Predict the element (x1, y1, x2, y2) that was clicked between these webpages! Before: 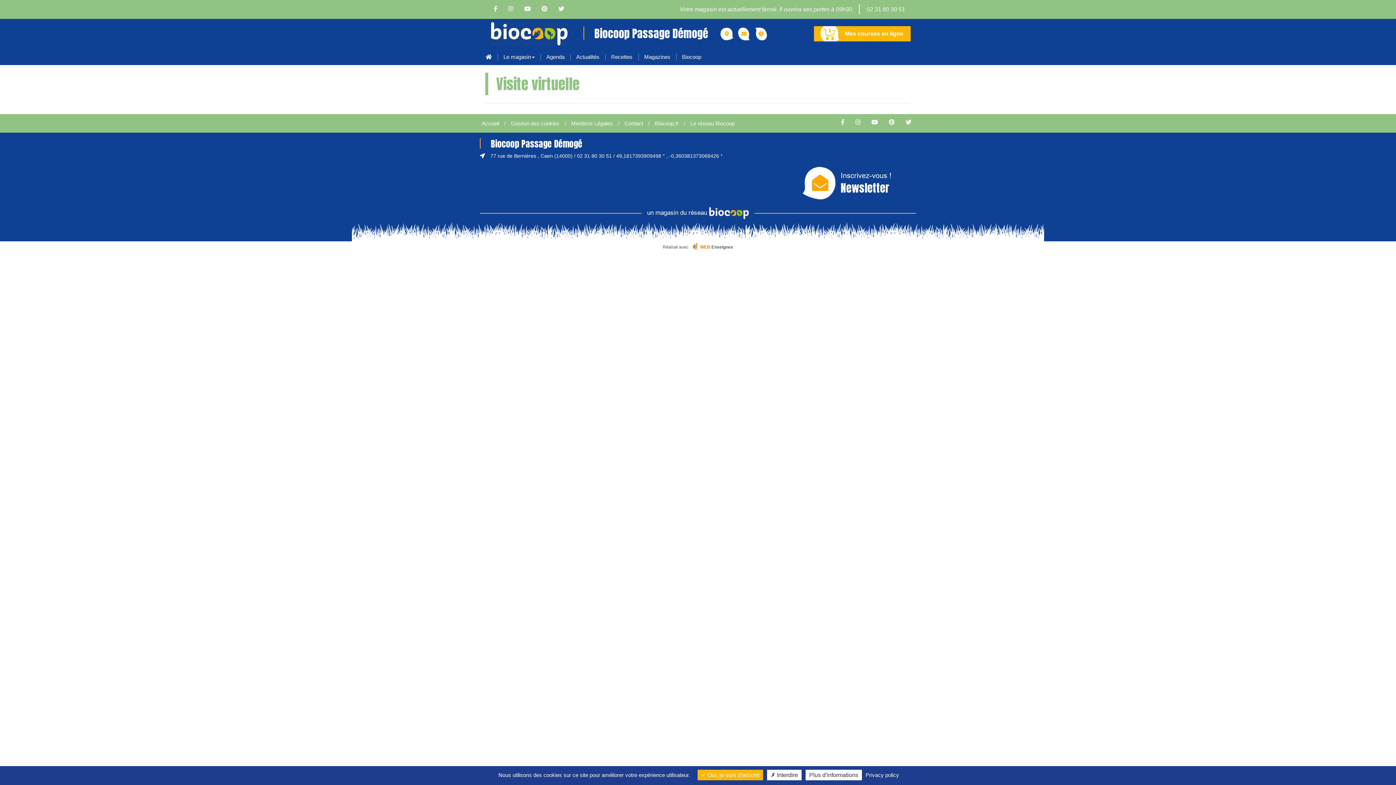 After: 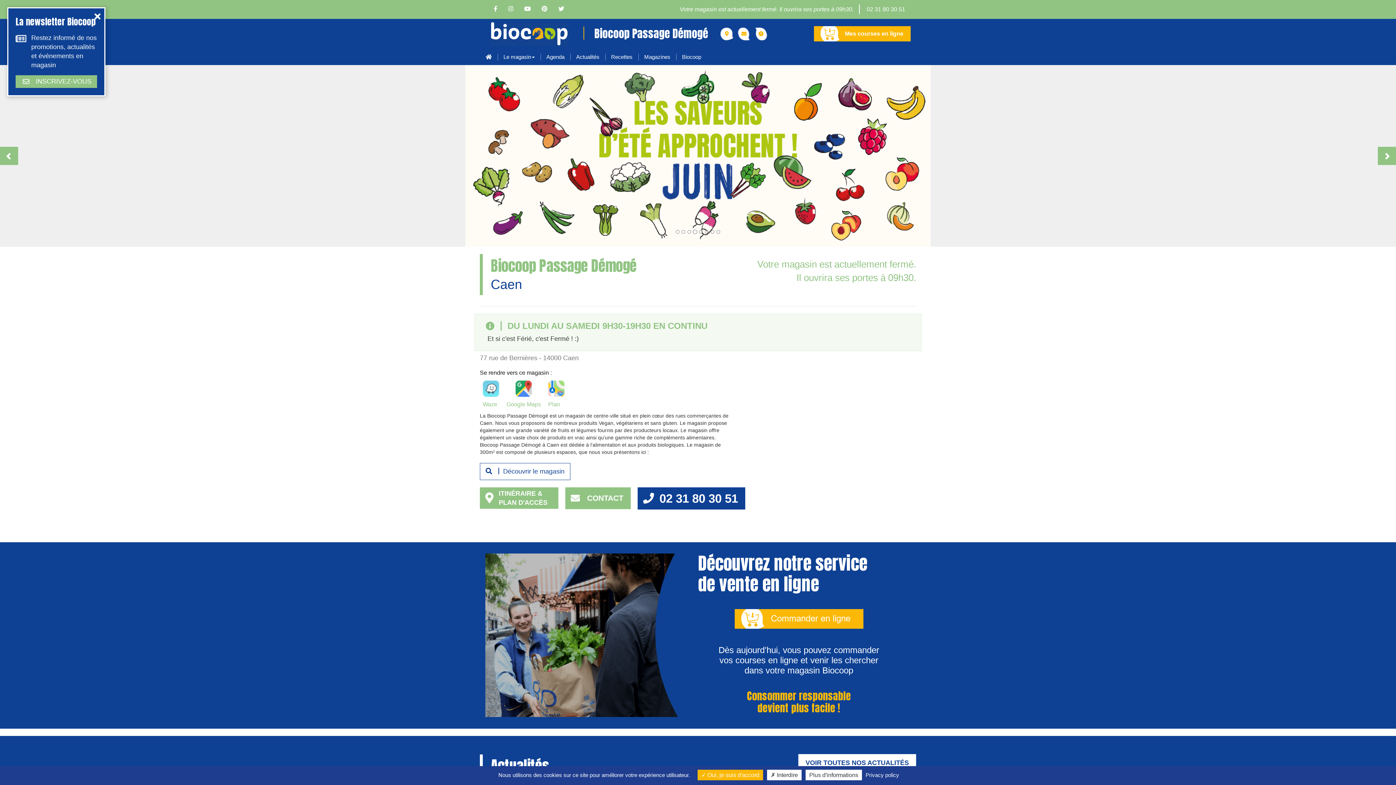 Action: bbox: (480, 21, 578, 46)